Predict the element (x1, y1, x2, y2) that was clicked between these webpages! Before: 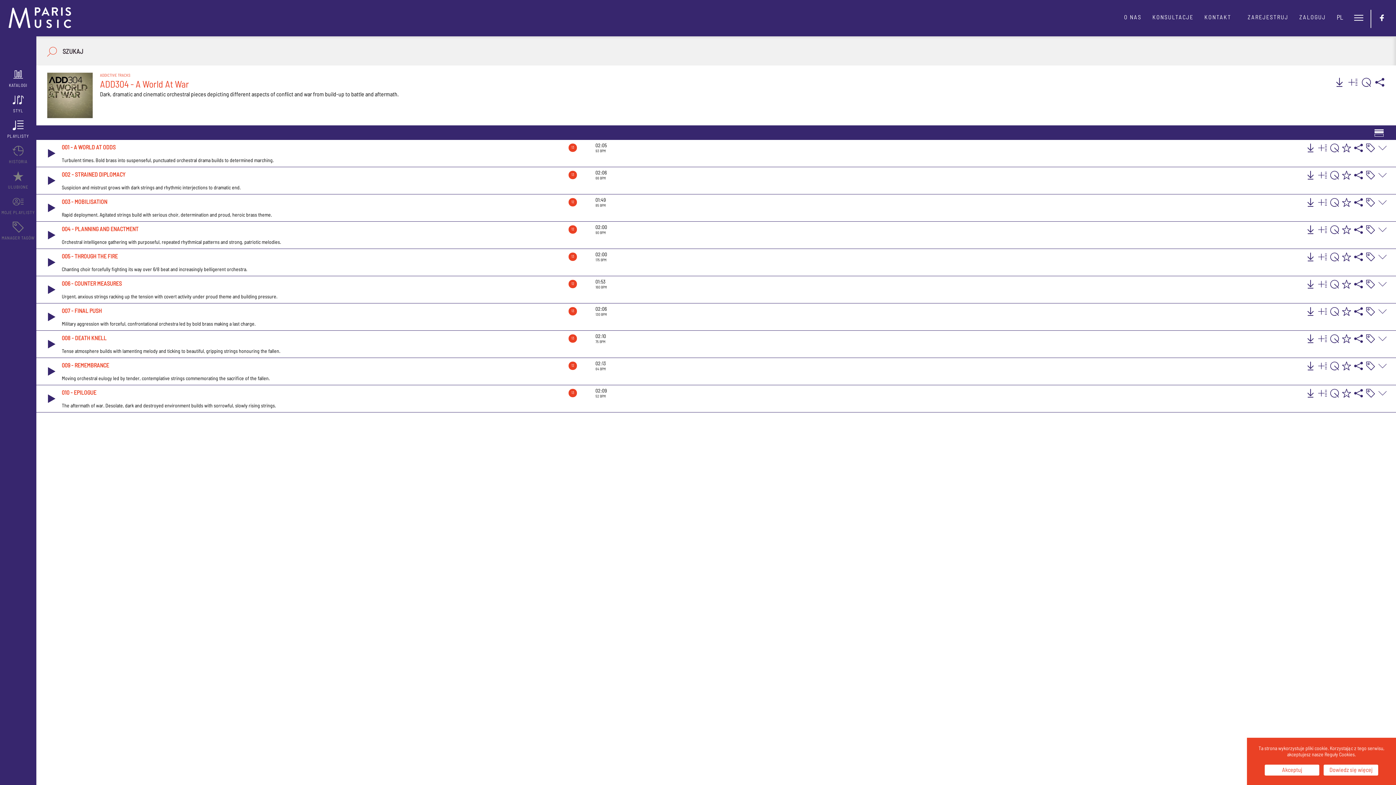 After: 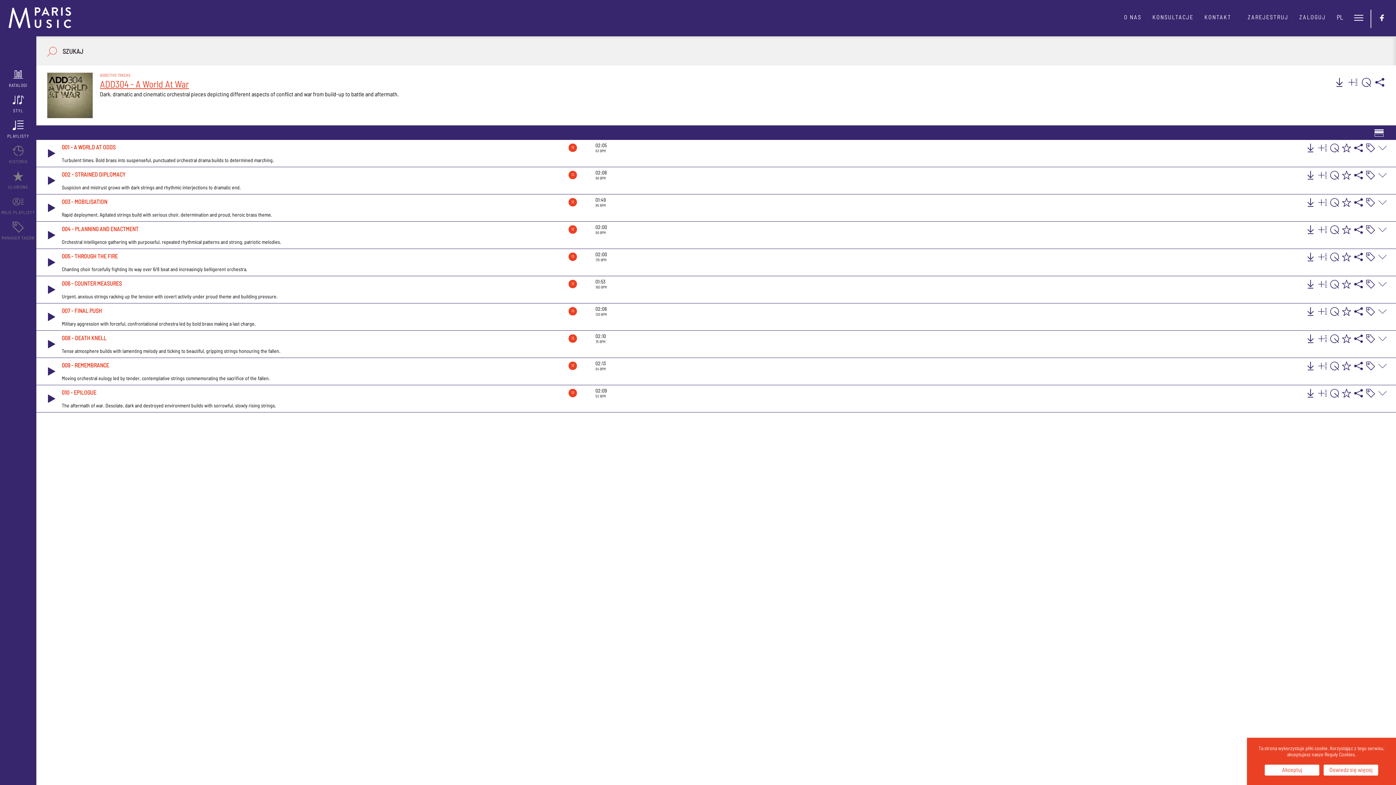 Action: label: ADD304 - A World At War bbox: (100, 78, 189, 89)